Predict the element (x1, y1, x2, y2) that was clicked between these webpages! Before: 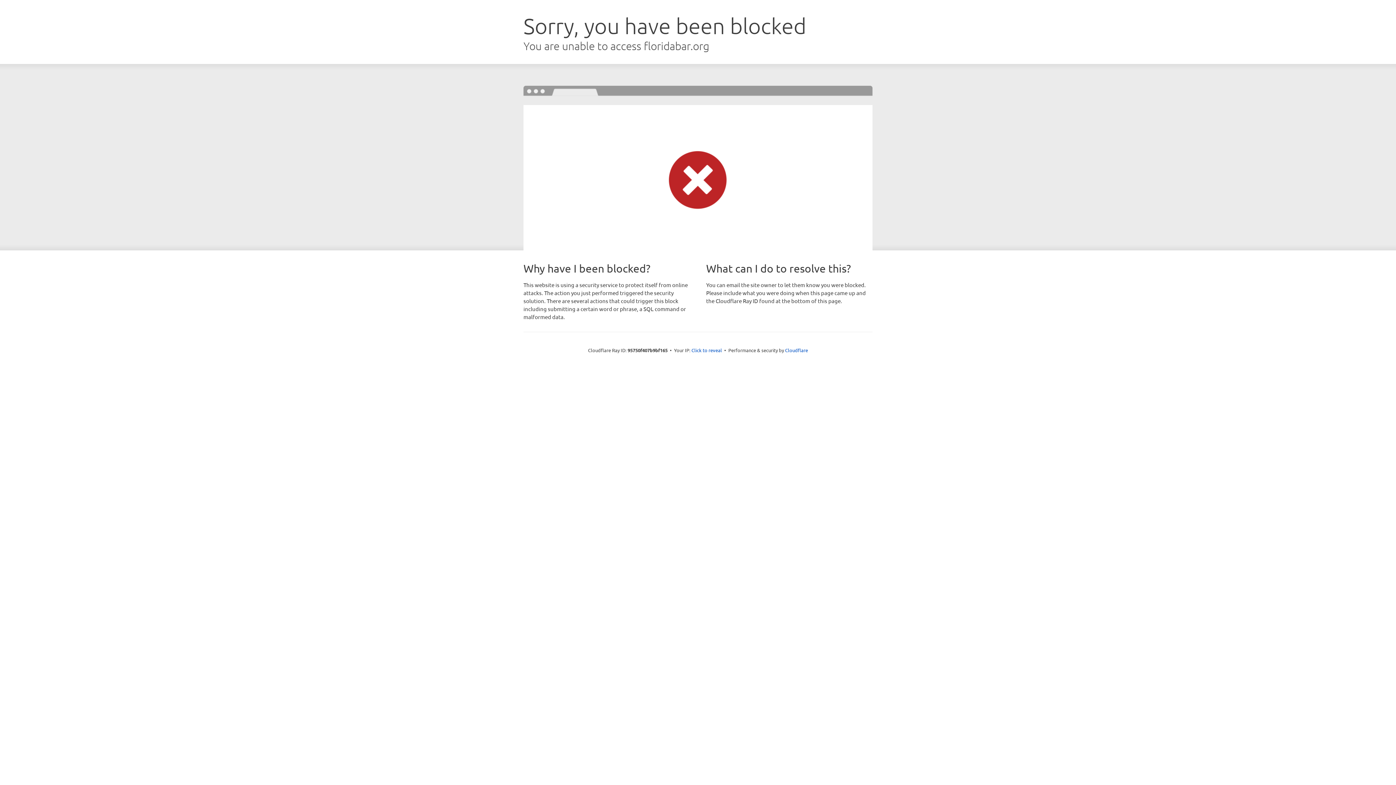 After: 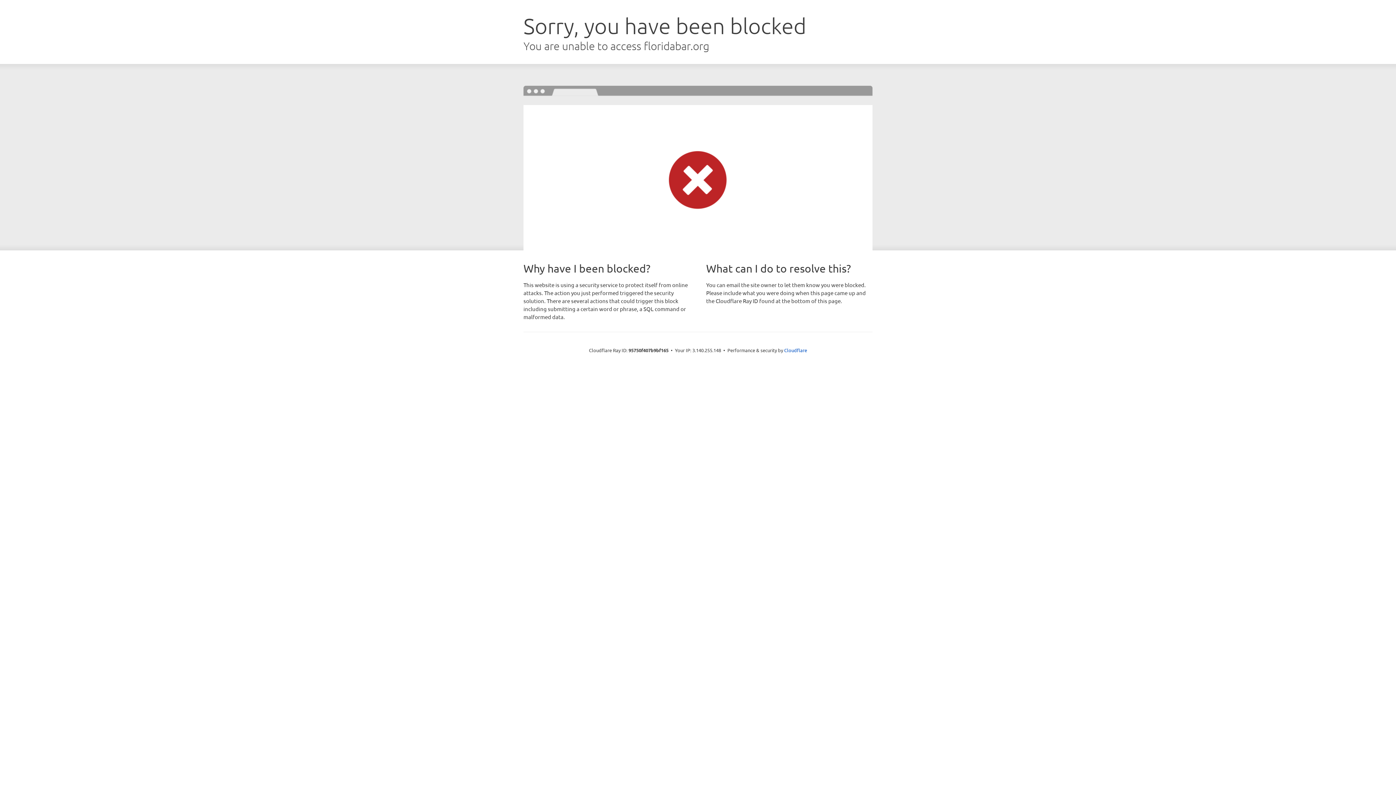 Action: label: Click to reveal bbox: (691, 346, 722, 353)